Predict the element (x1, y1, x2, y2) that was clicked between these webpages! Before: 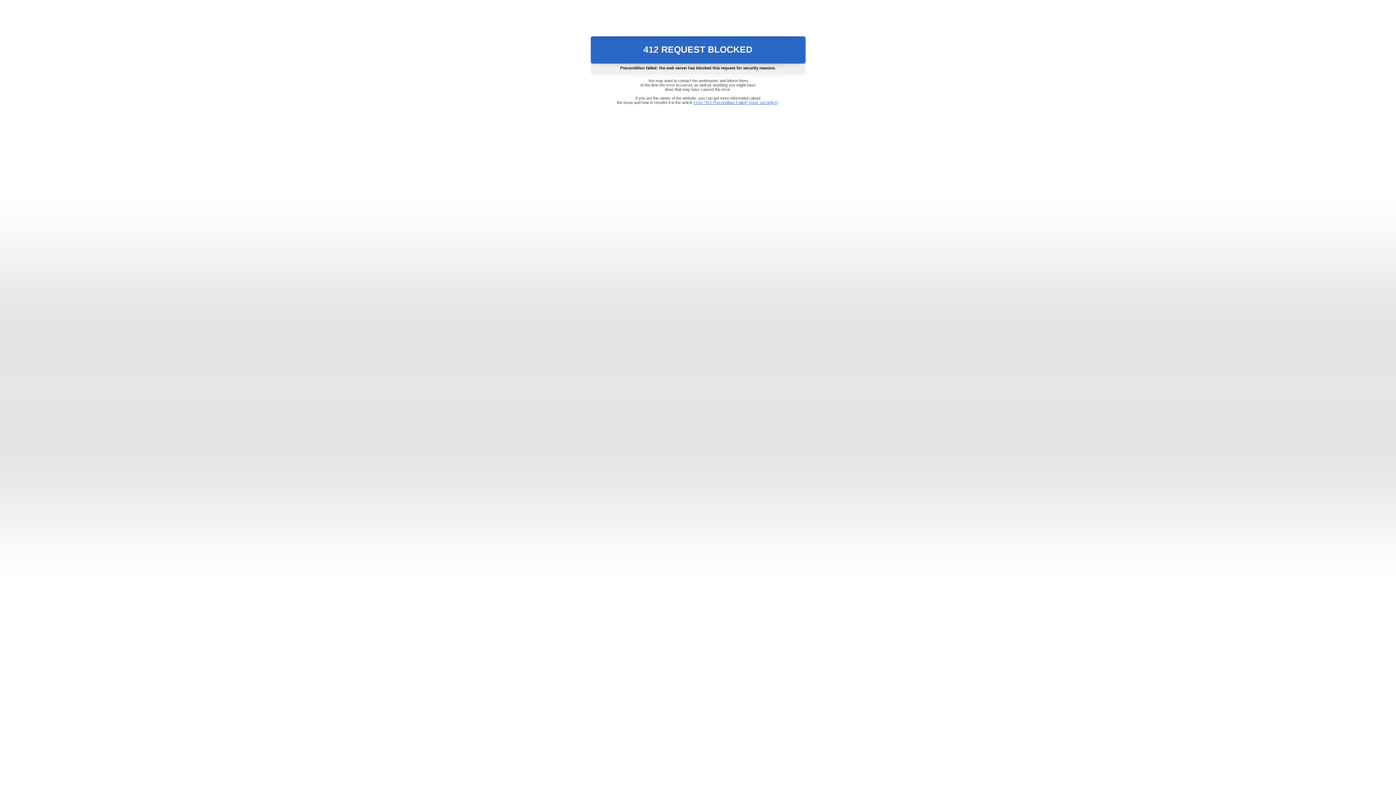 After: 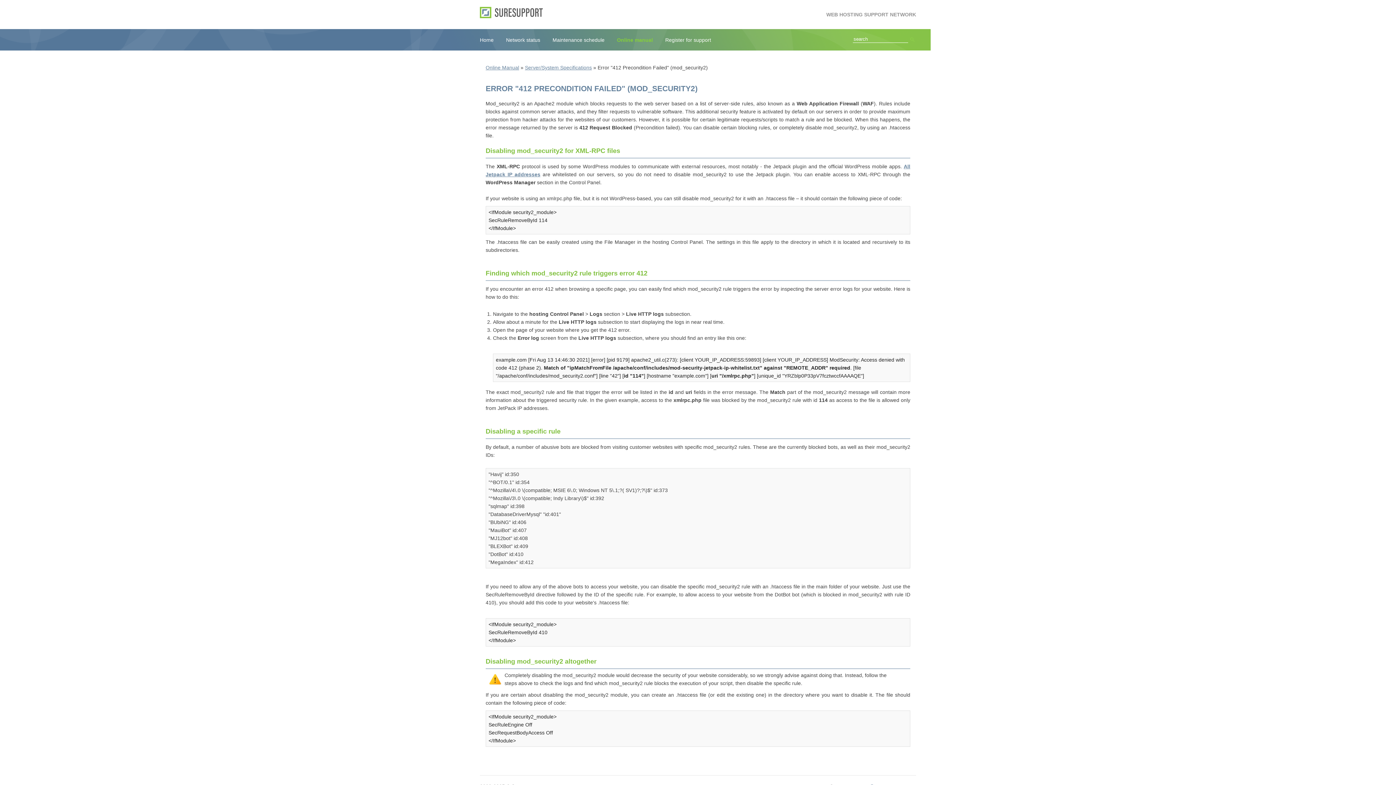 Action: label: Error "412 Precondition Failed" (mod_security2) bbox: (693, 100, 778, 104)